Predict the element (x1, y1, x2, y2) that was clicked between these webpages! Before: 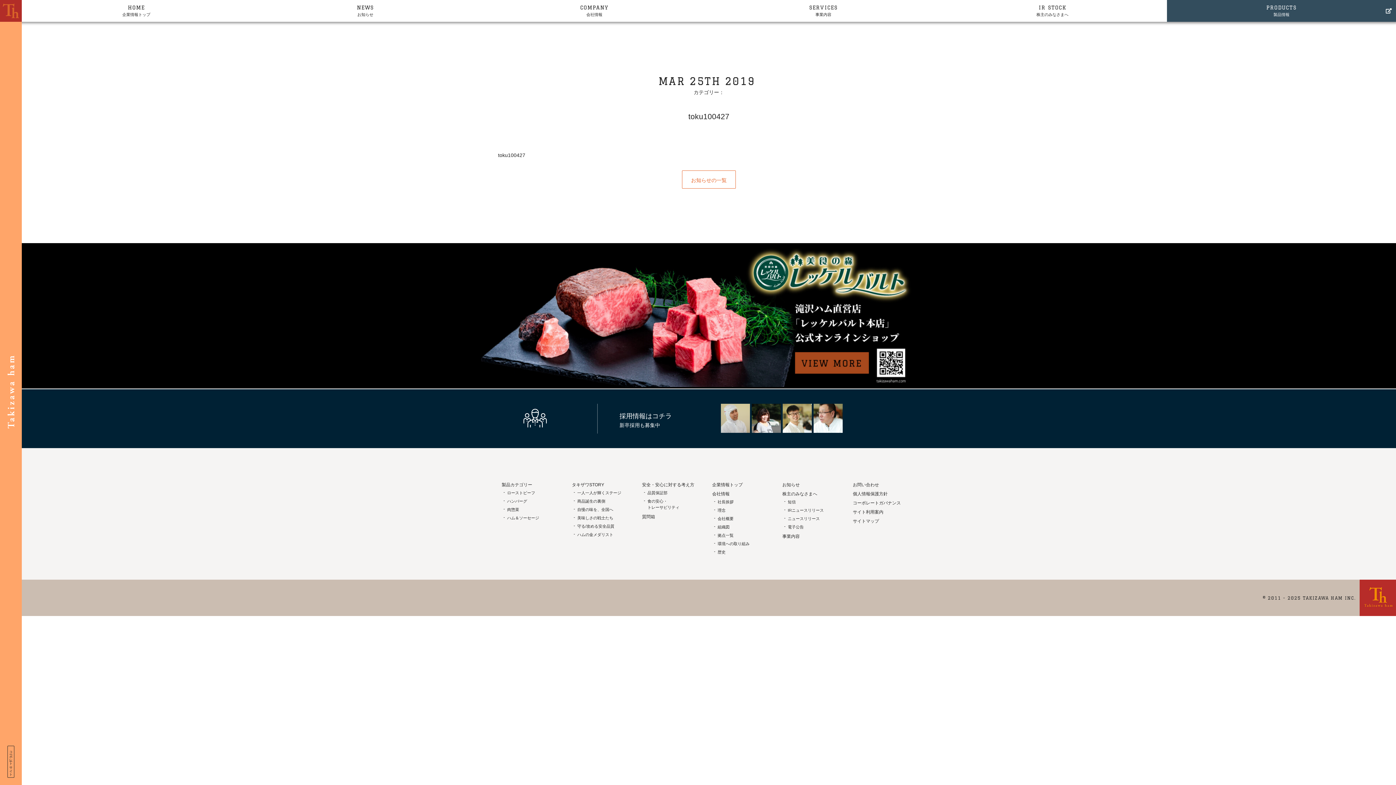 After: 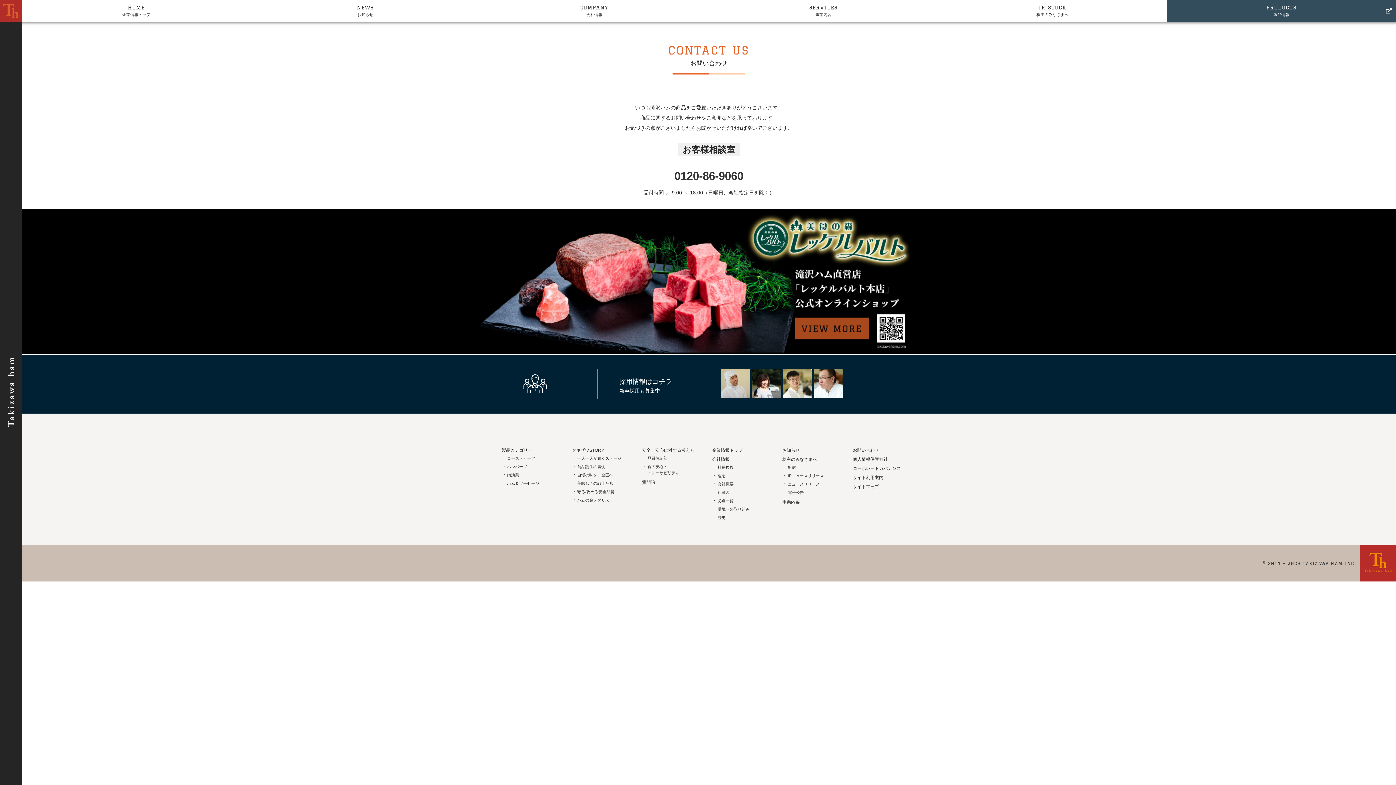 Action: label: お問い合わせ bbox: (850, 481, 918, 489)